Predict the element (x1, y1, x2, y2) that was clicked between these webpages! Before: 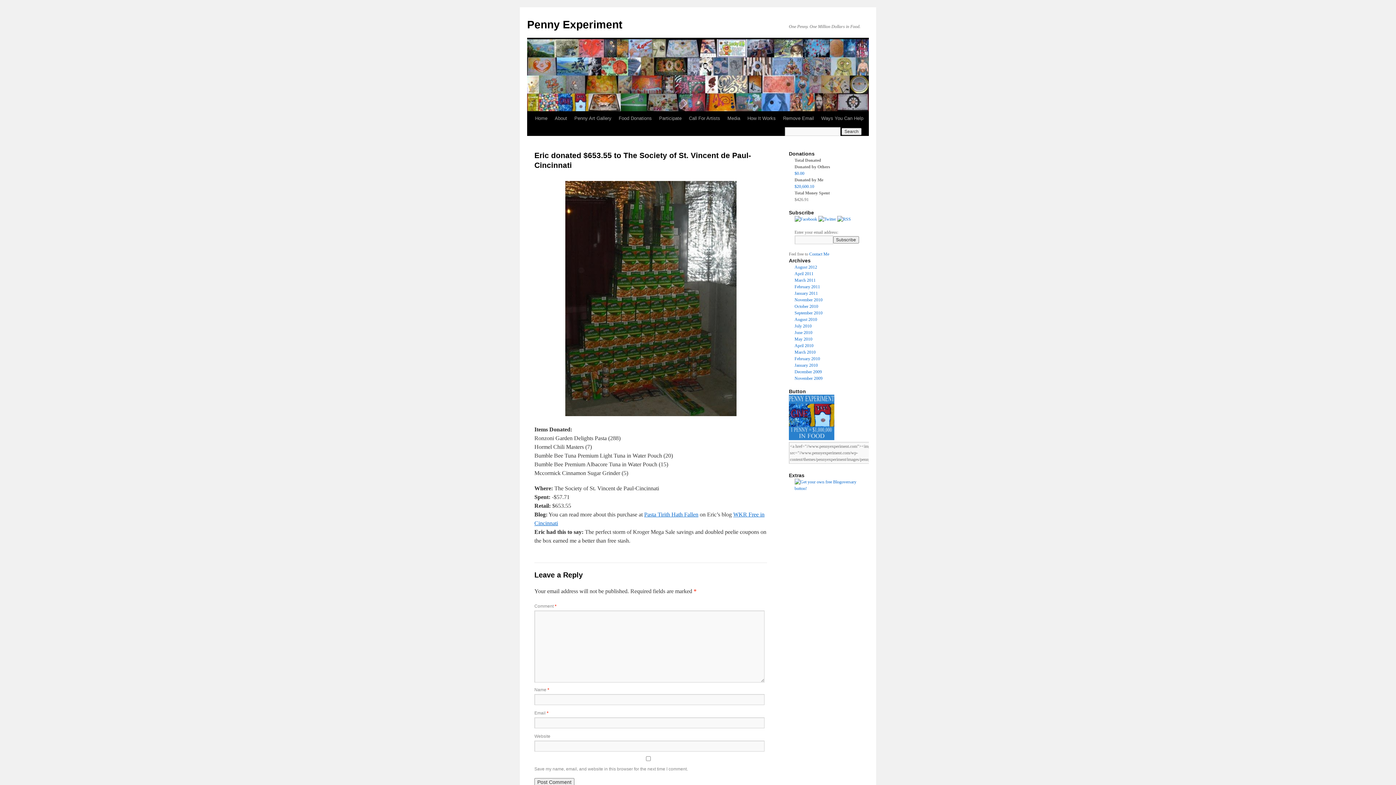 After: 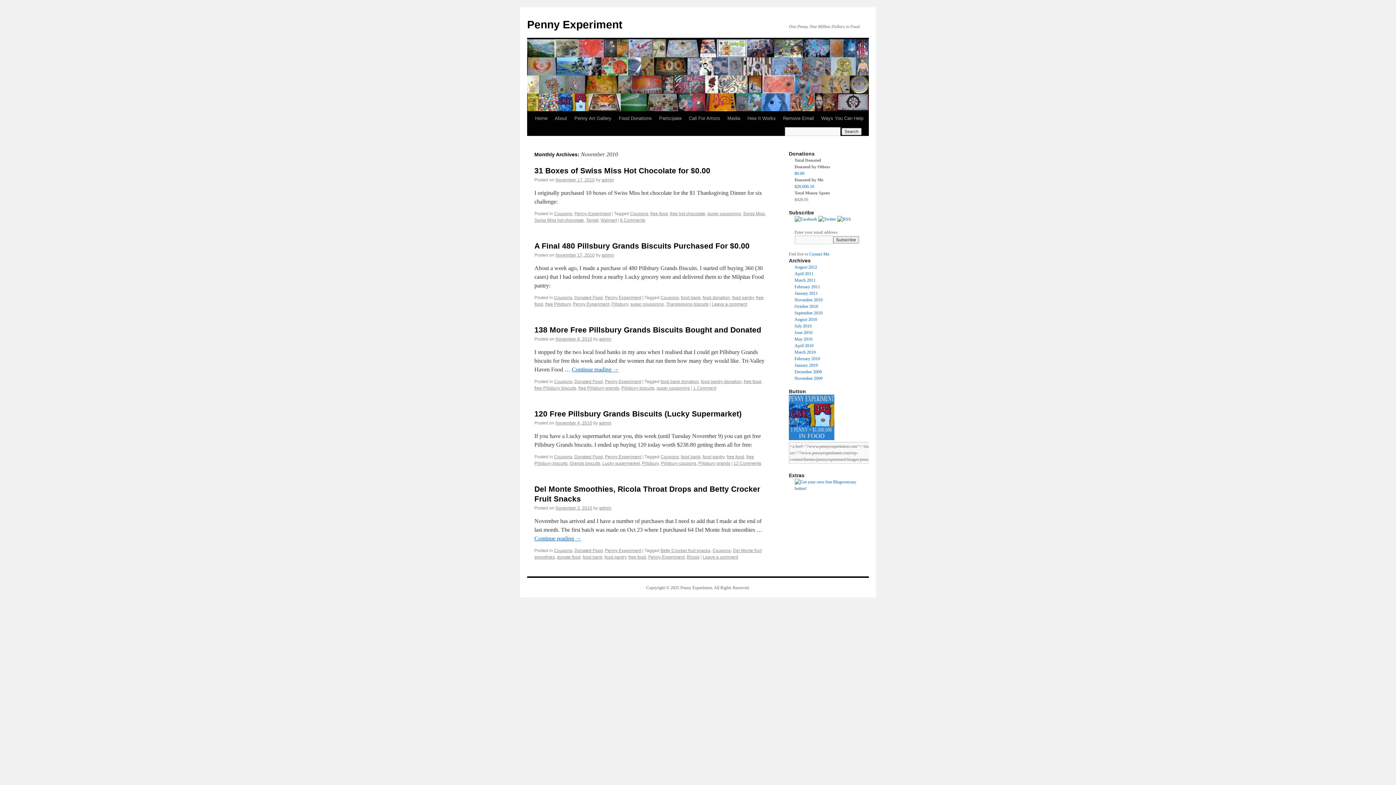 Action: label: November 2010 bbox: (794, 297, 822, 302)